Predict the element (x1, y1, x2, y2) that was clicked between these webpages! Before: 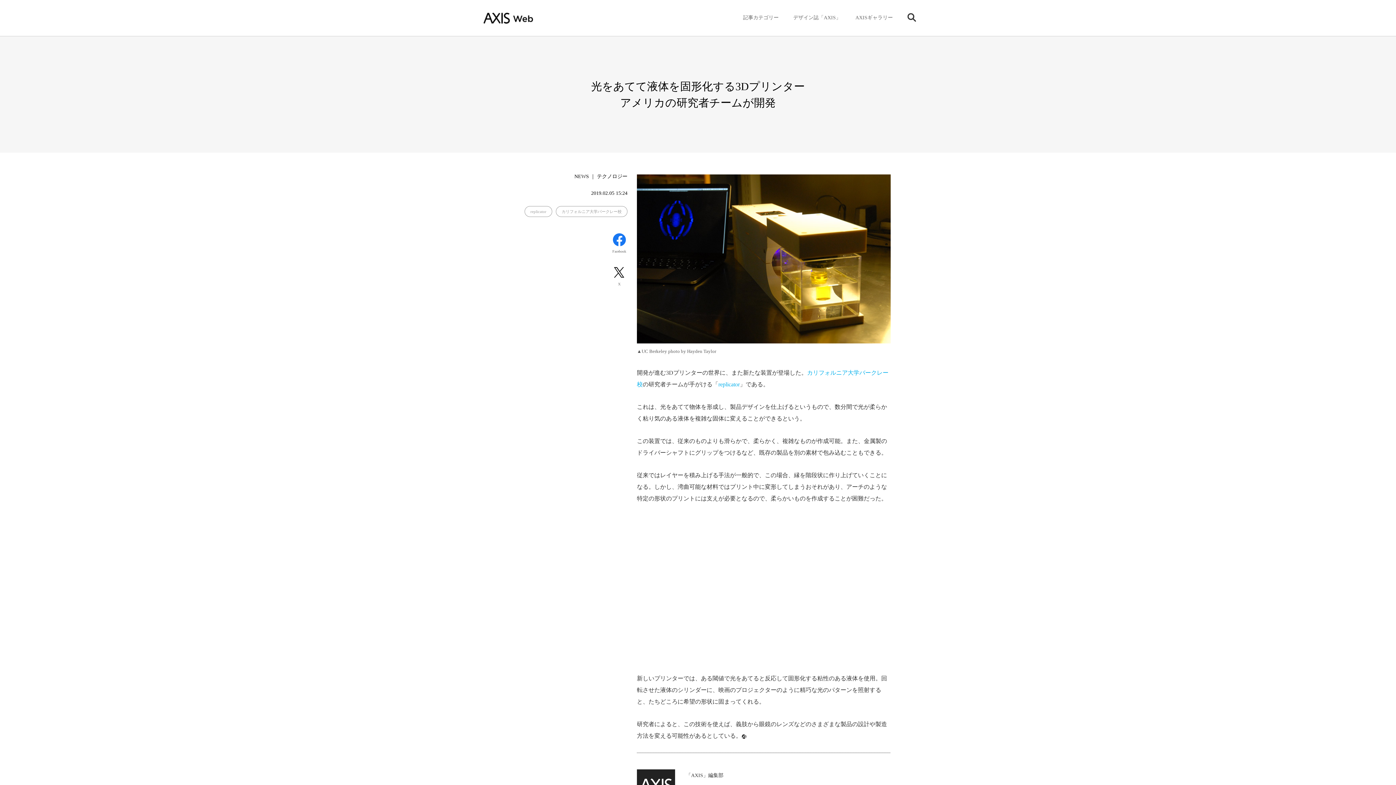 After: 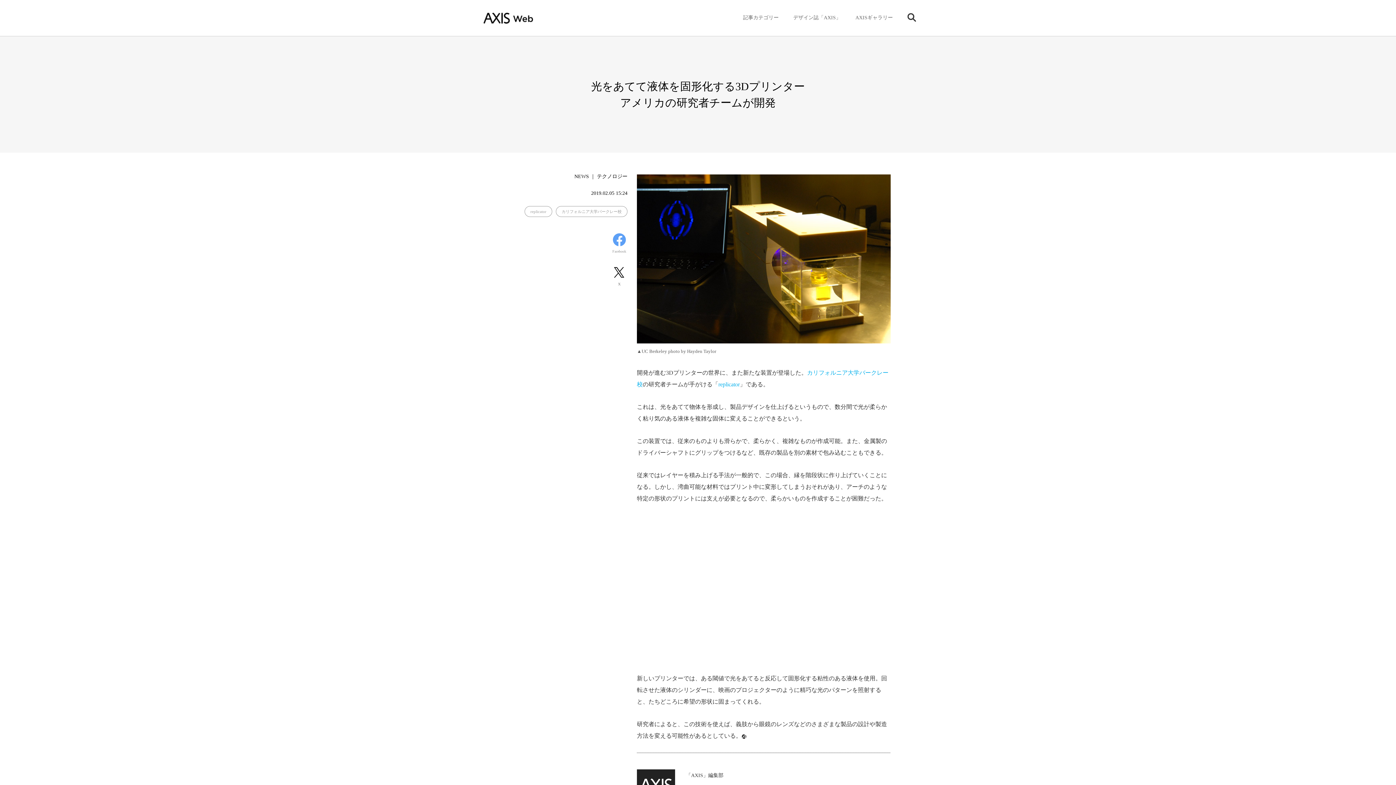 Action: label: Facebook bbox: (611, 231, 627, 253)